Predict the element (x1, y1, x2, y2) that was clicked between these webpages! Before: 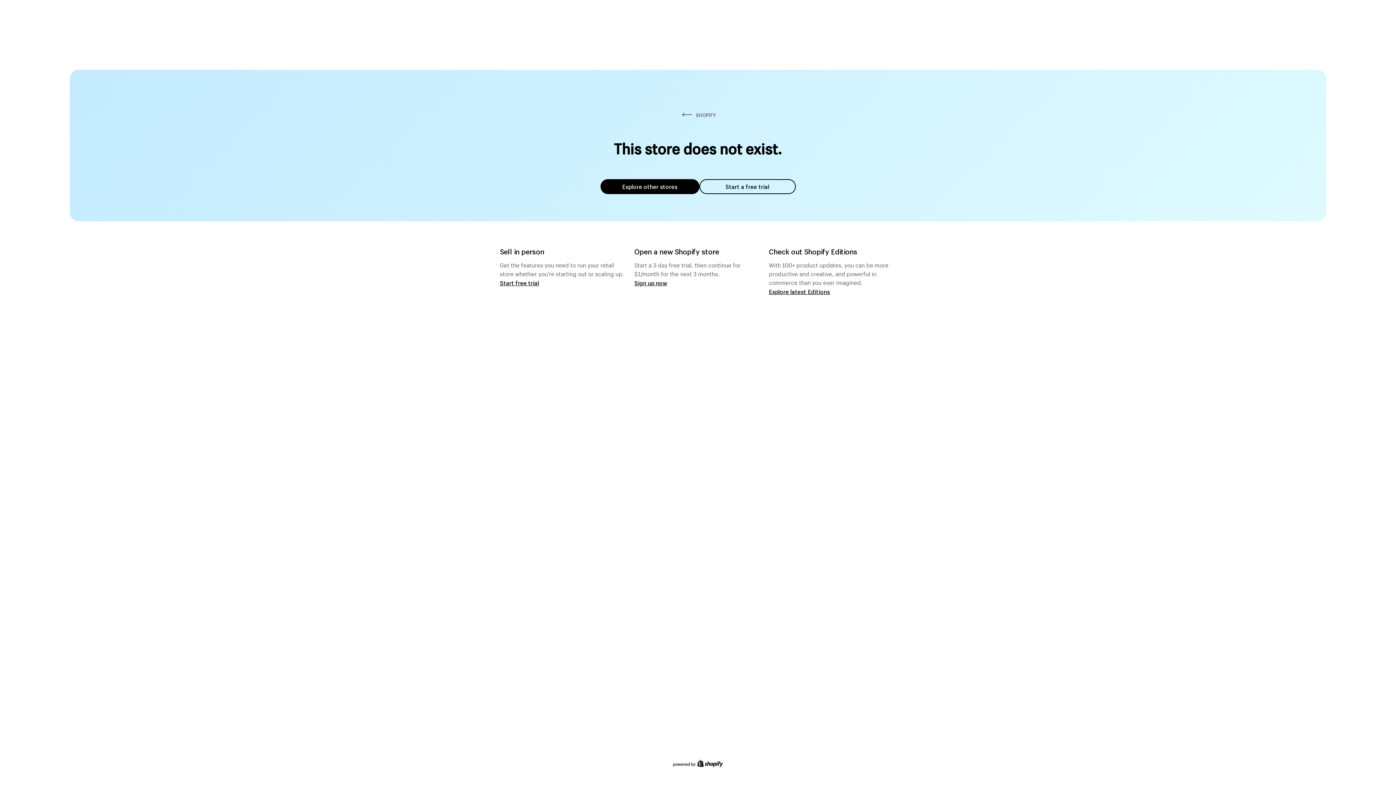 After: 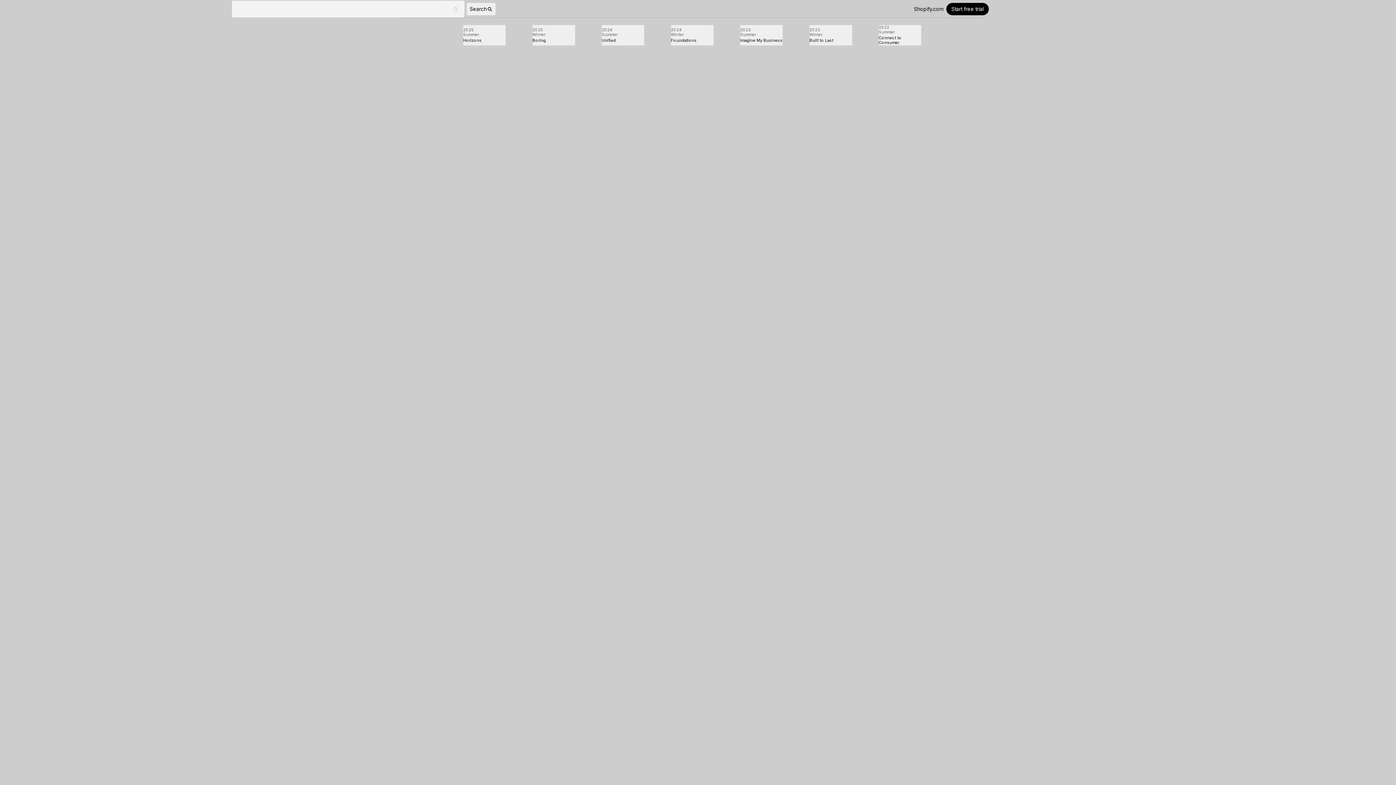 Action: bbox: (769, 287, 830, 295) label: Explore latest Editions